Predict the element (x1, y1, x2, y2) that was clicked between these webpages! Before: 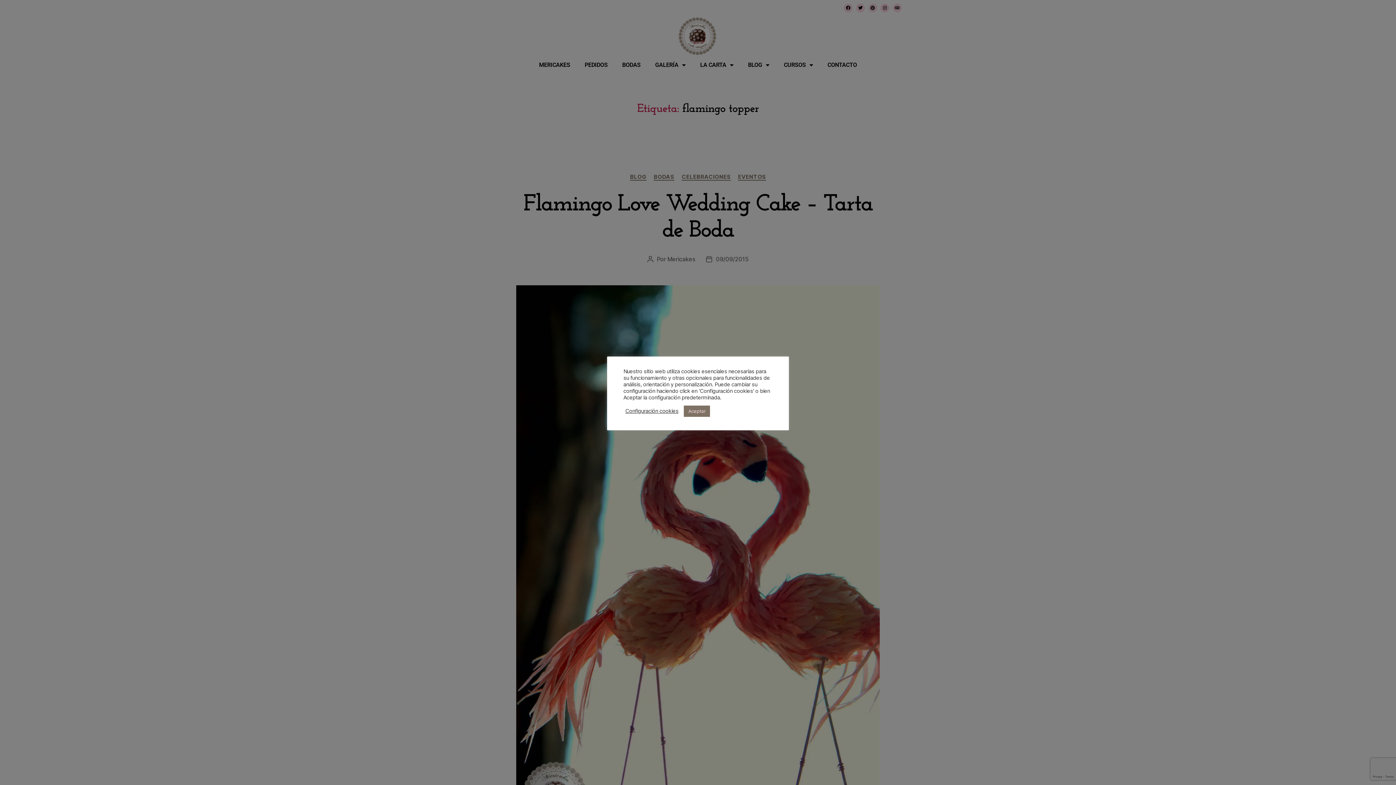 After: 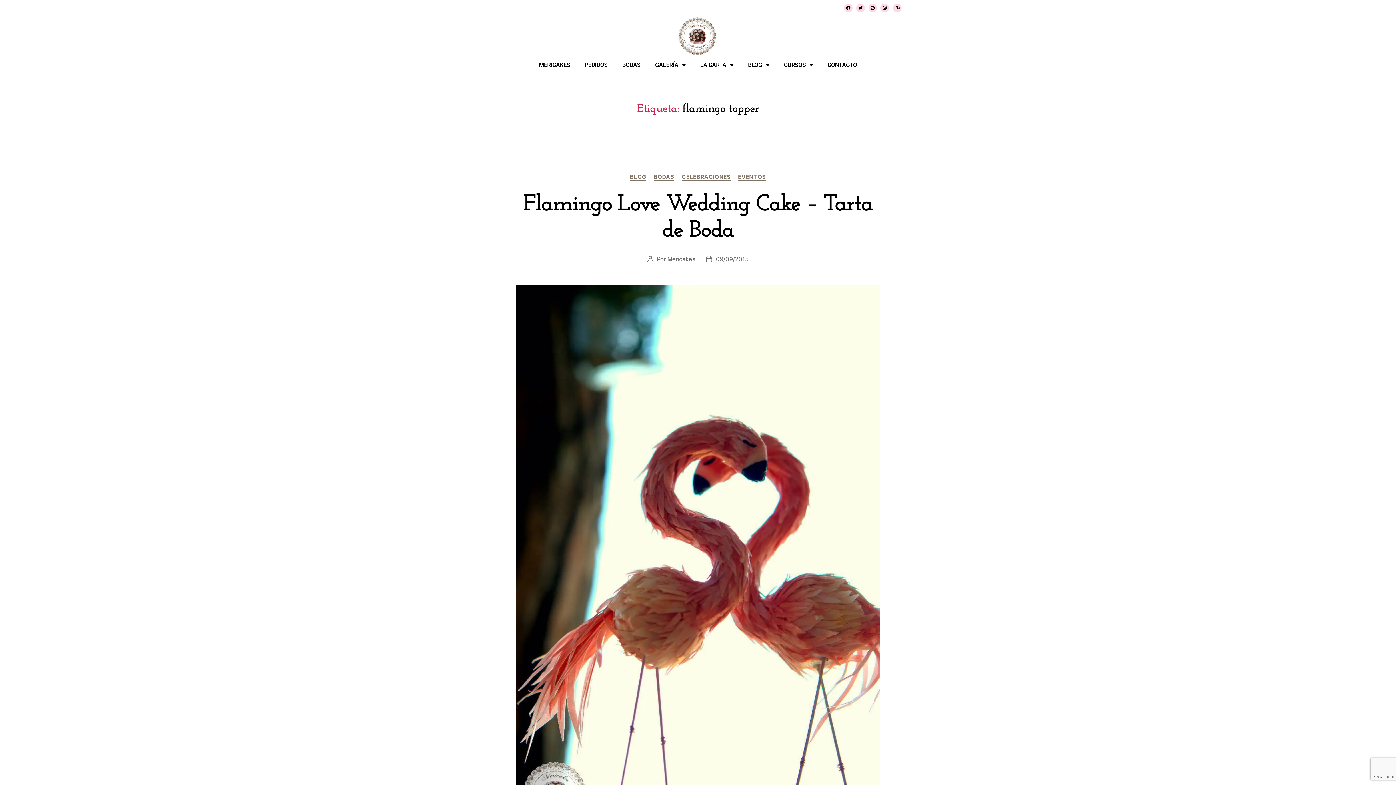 Action: bbox: (684, 405, 710, 416) label: Aceptar